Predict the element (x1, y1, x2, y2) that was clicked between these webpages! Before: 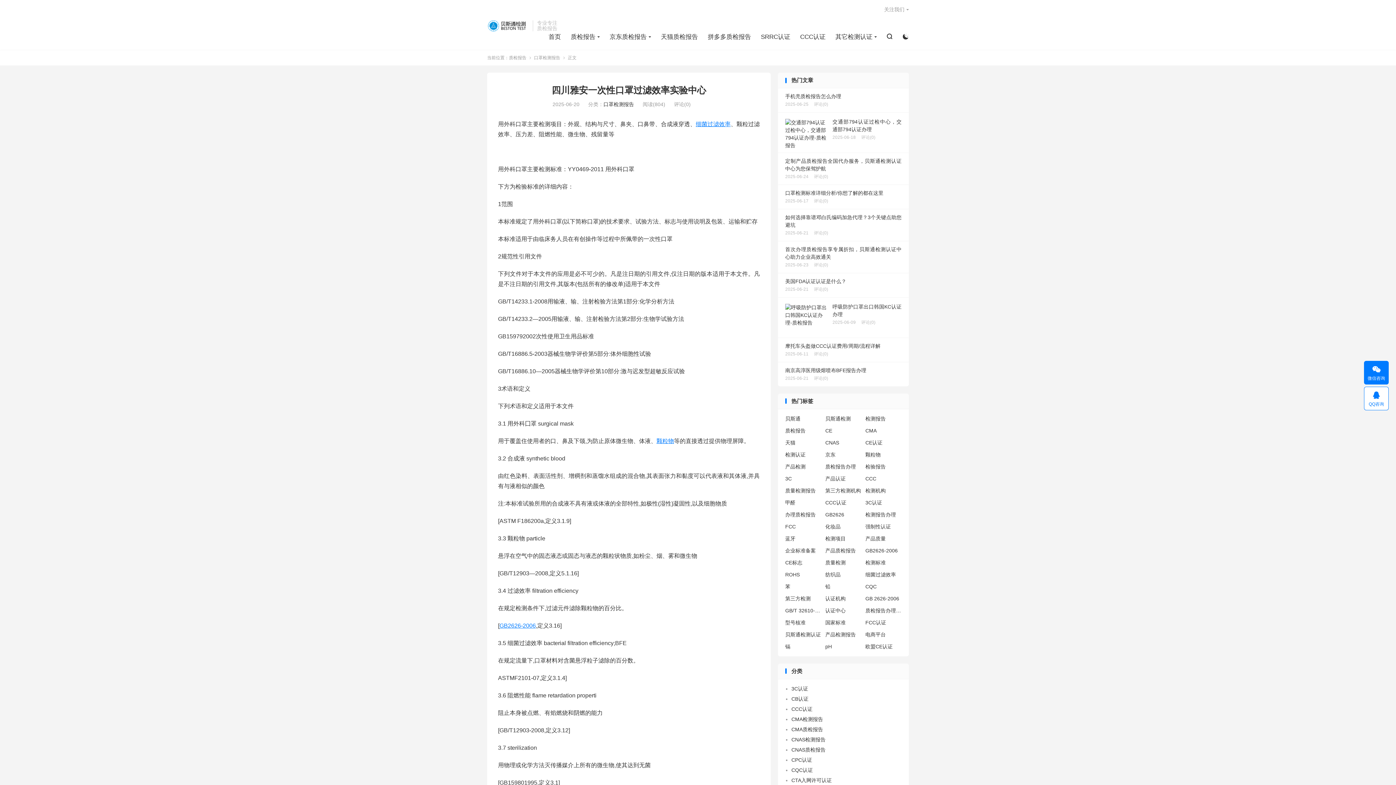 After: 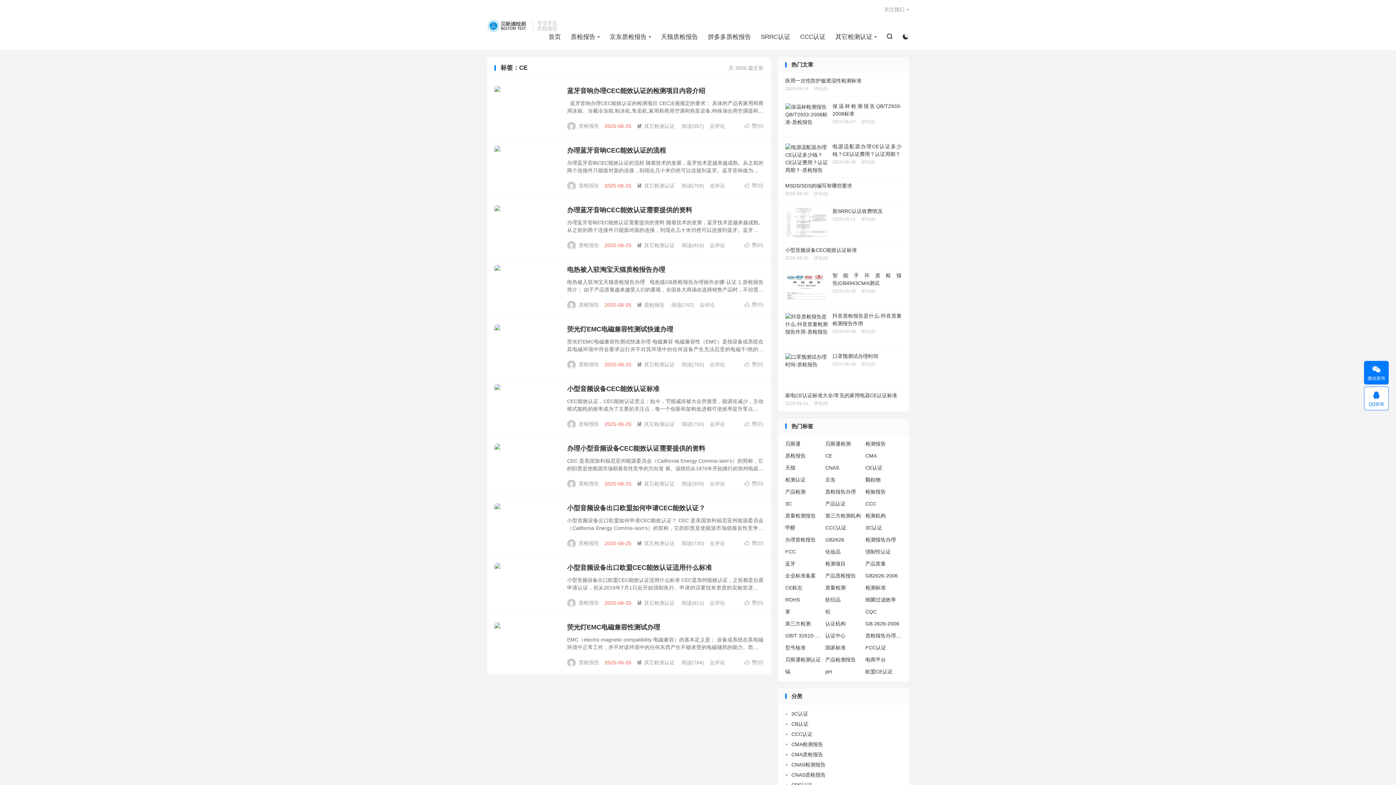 Action: bbox: (825, 427, 862, 434) label: CE